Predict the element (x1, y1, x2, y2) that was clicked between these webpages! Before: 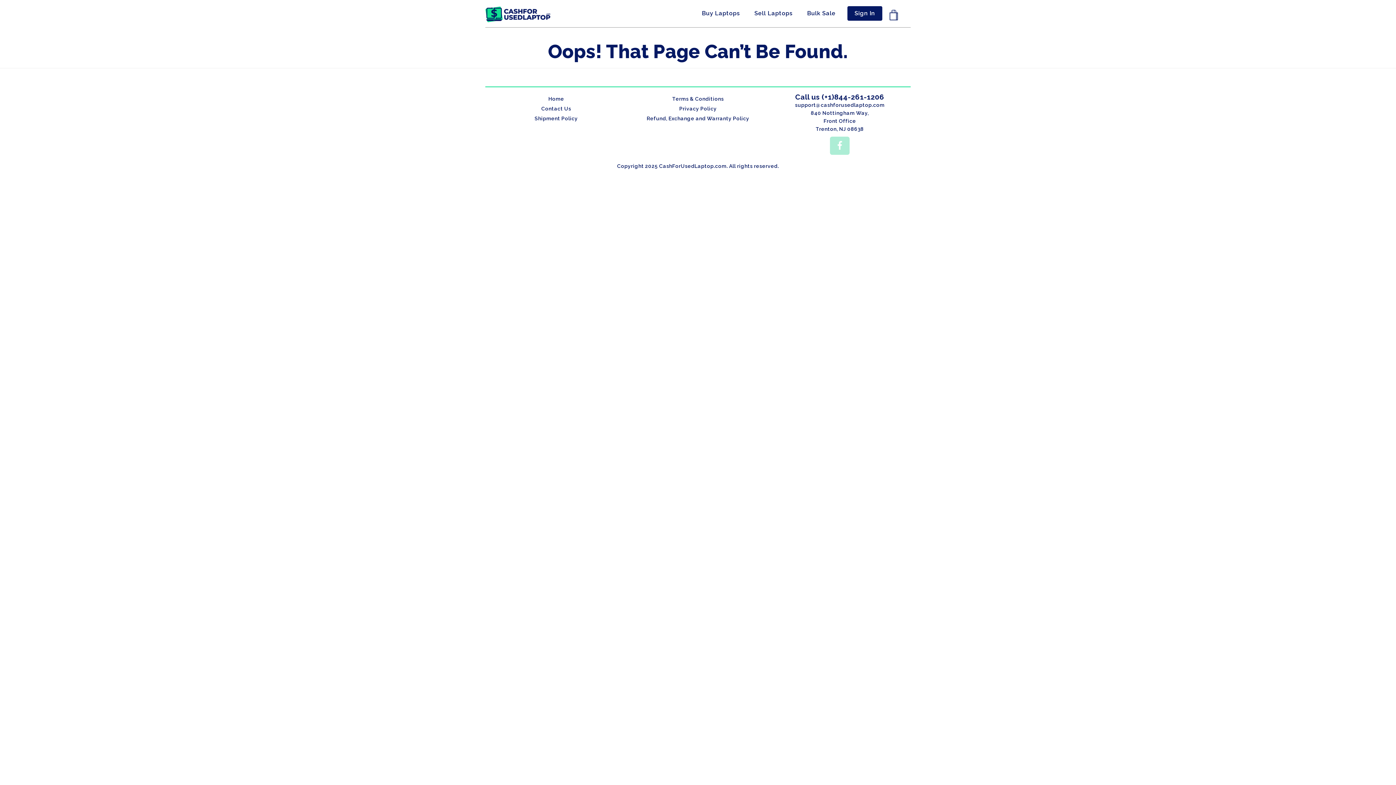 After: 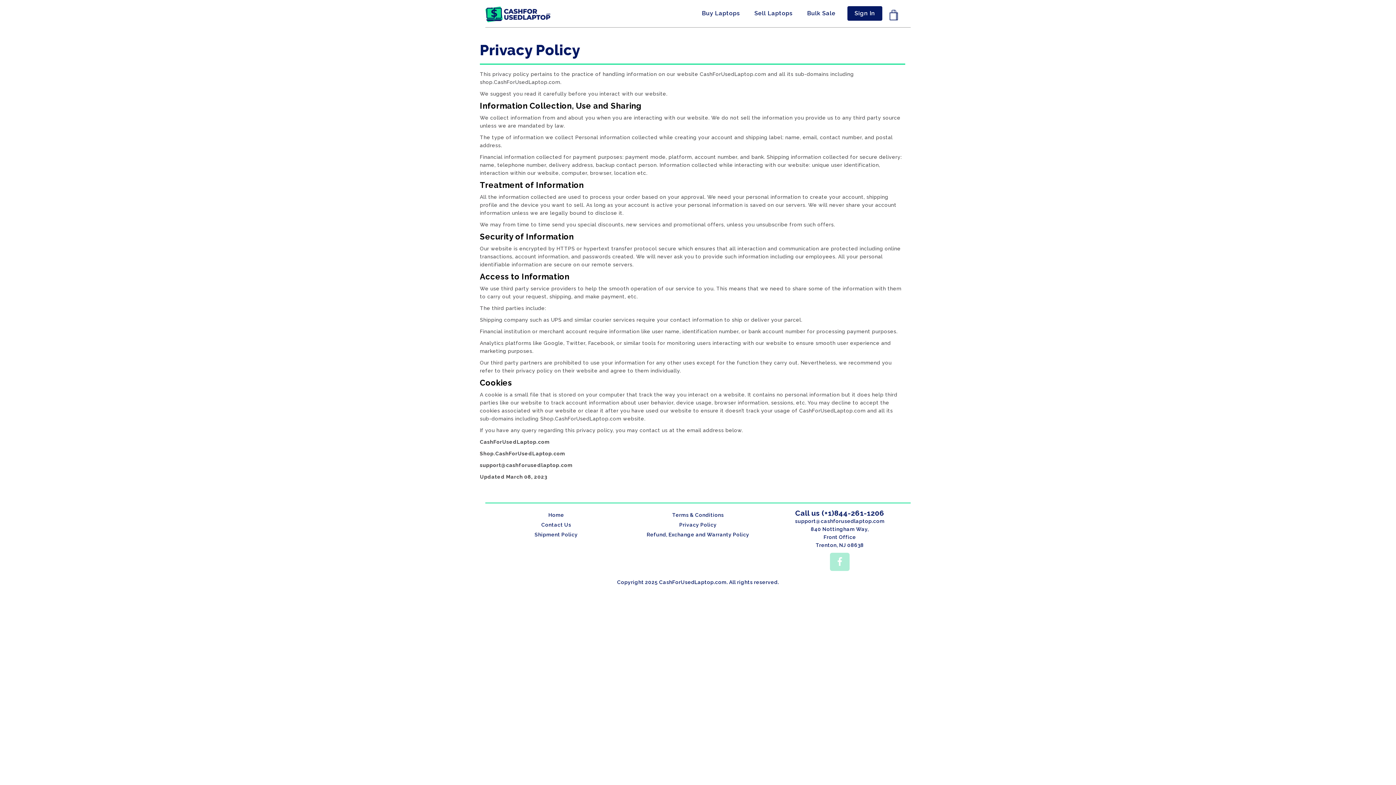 Action: label: Privacy Policy bbox: (679, 105, 716, 111)